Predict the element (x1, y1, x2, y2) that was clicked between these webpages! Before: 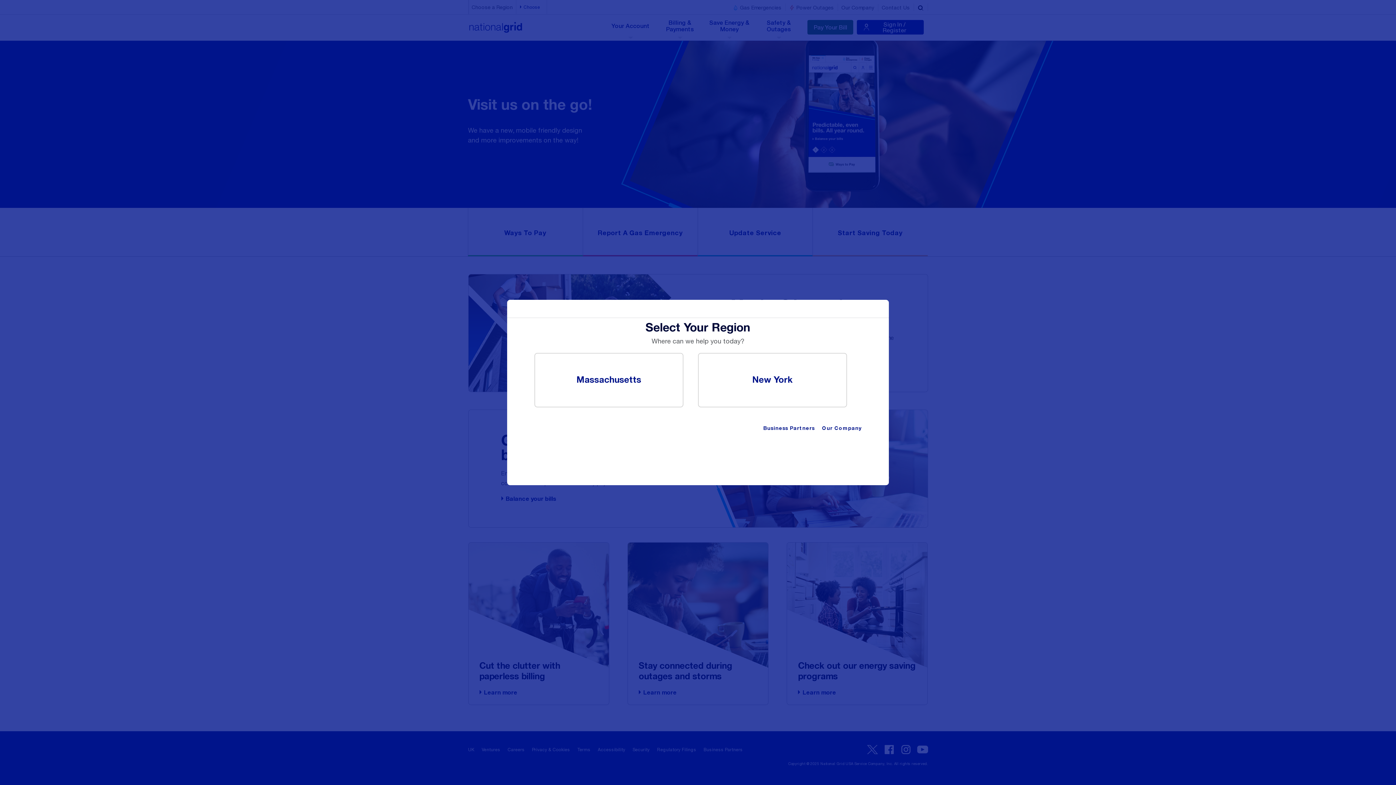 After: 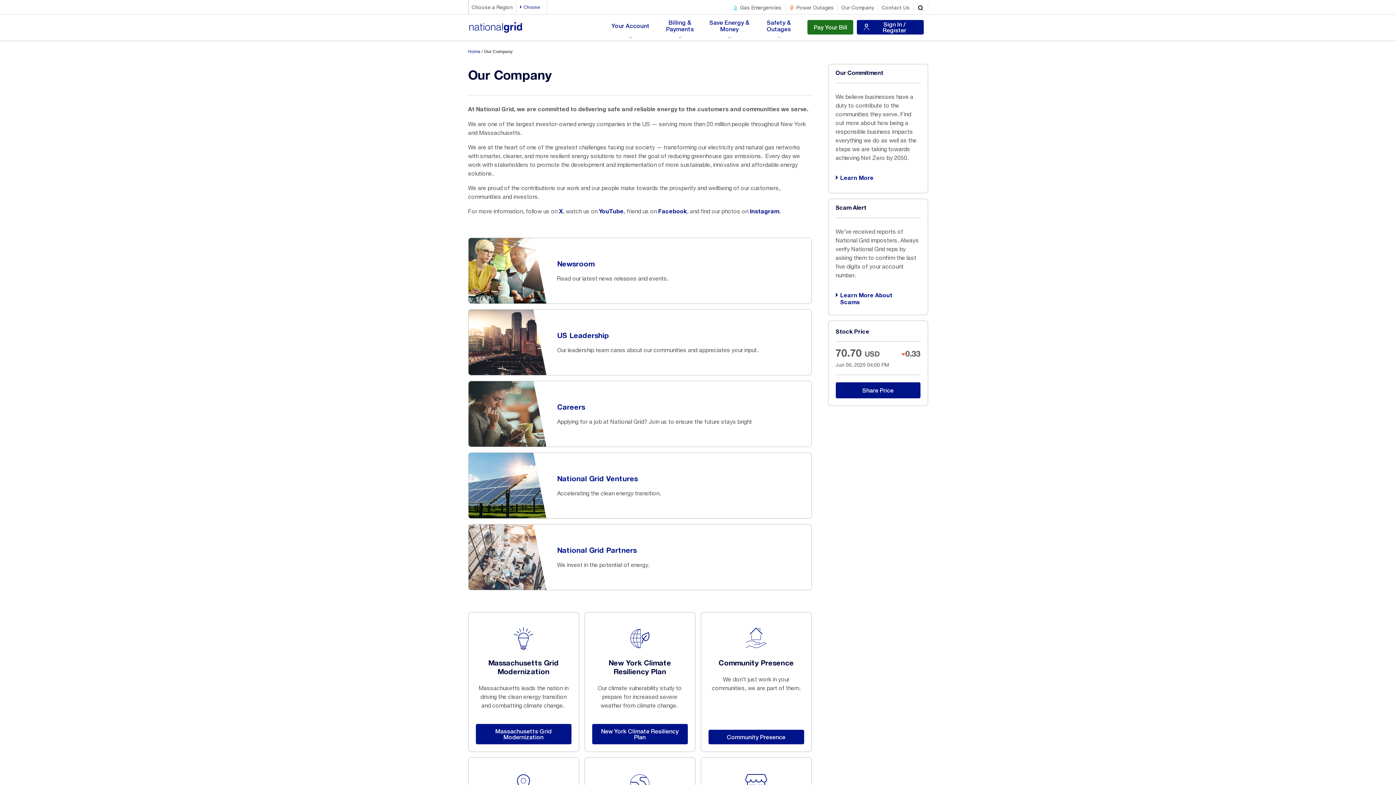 Action: label: Our Company bbox: (822, 426, 861, 431)